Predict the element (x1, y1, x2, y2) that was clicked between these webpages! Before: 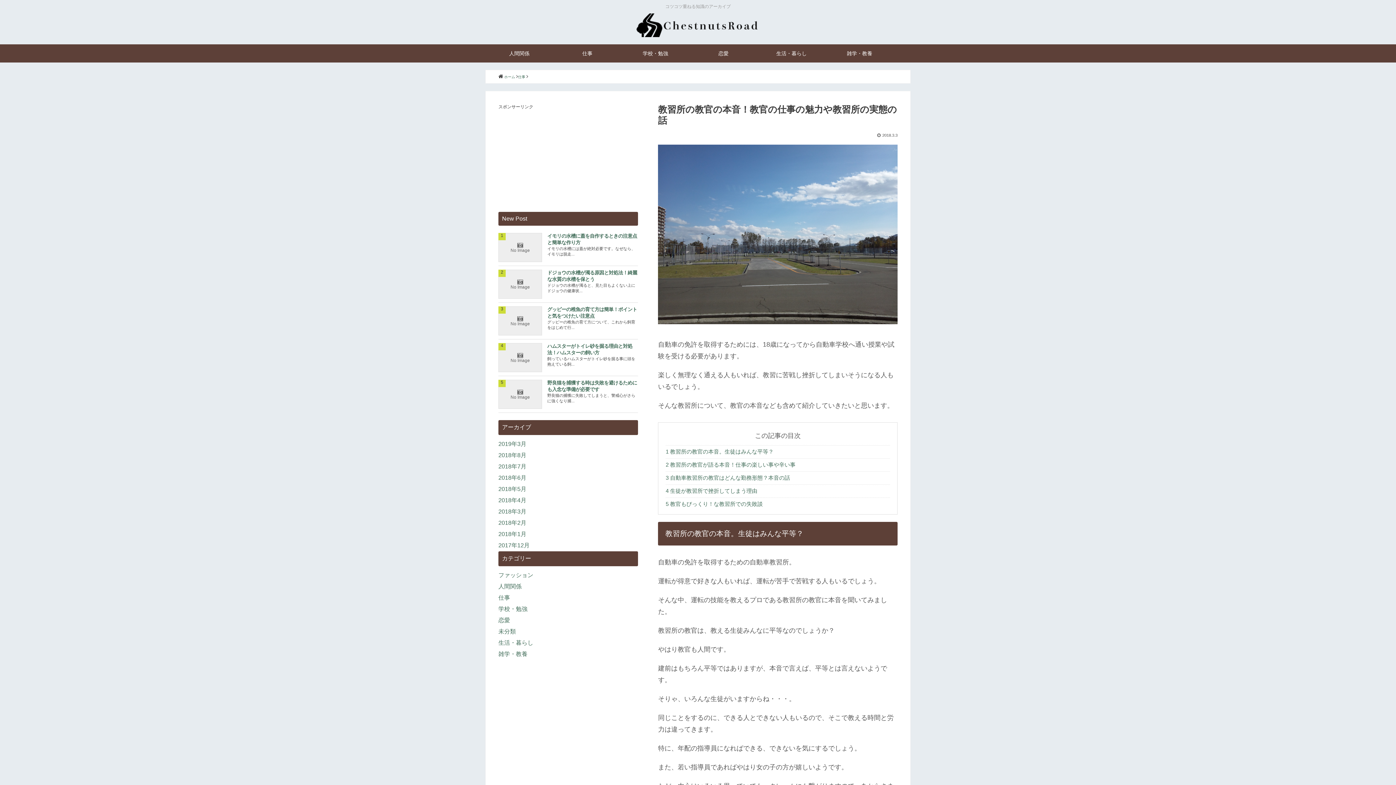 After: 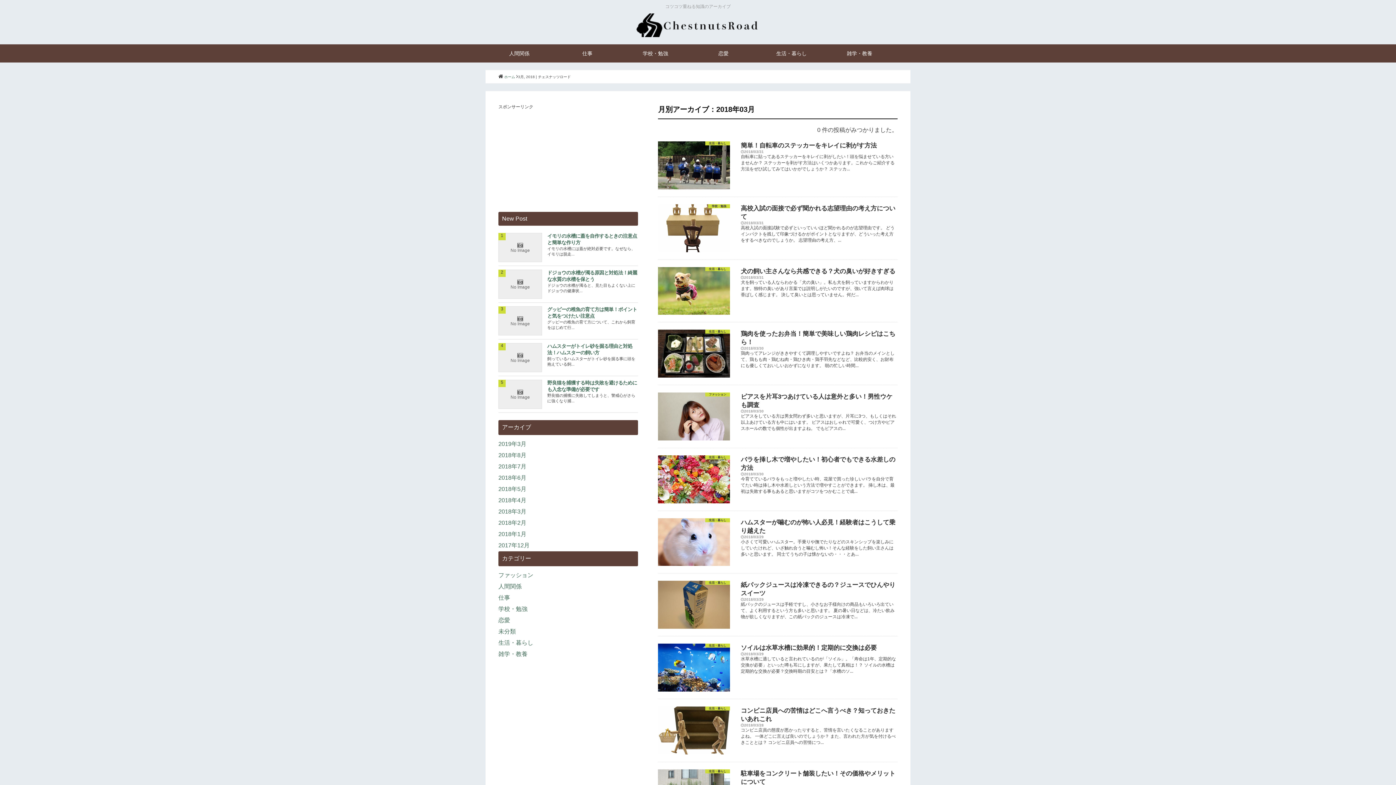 Action: bbox: (498, 508, 526, 514) label: 2018年3月